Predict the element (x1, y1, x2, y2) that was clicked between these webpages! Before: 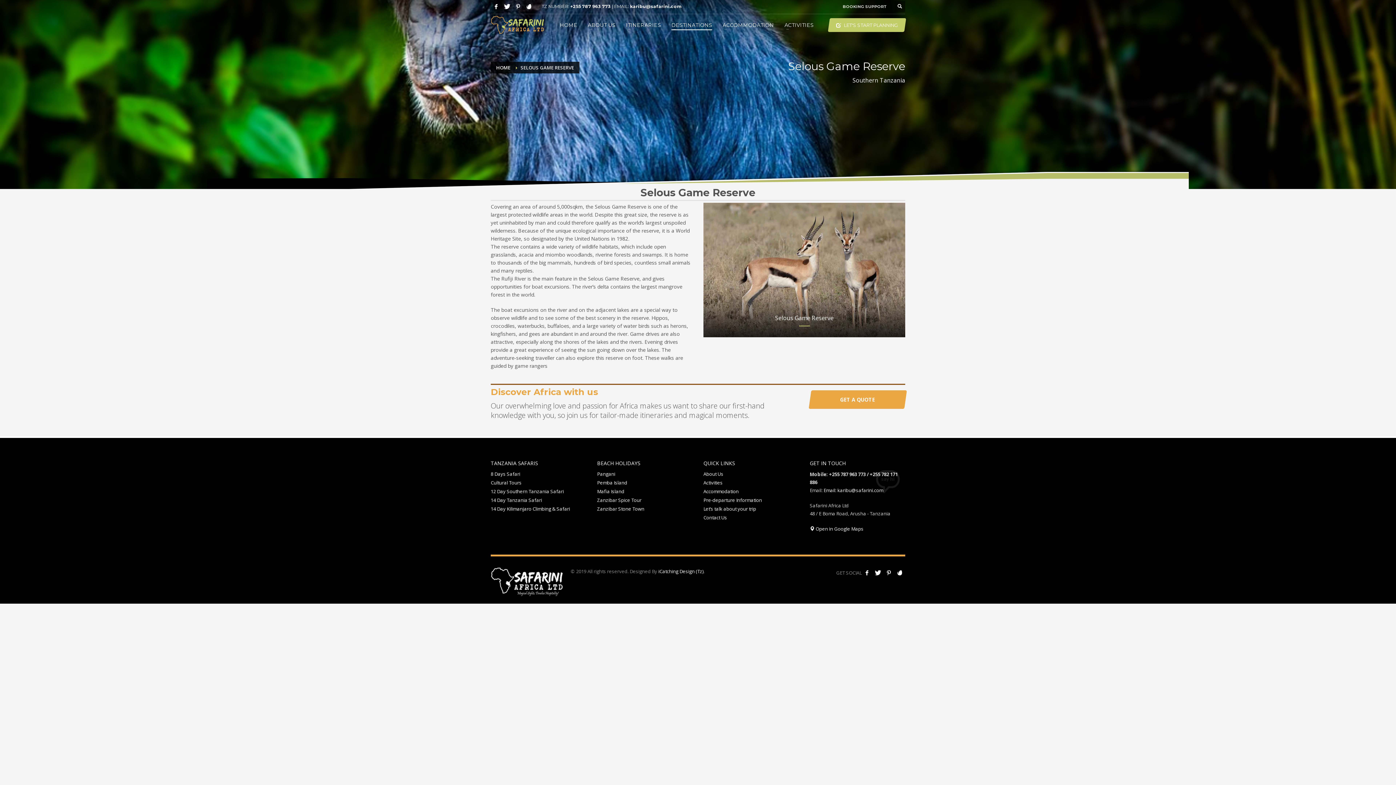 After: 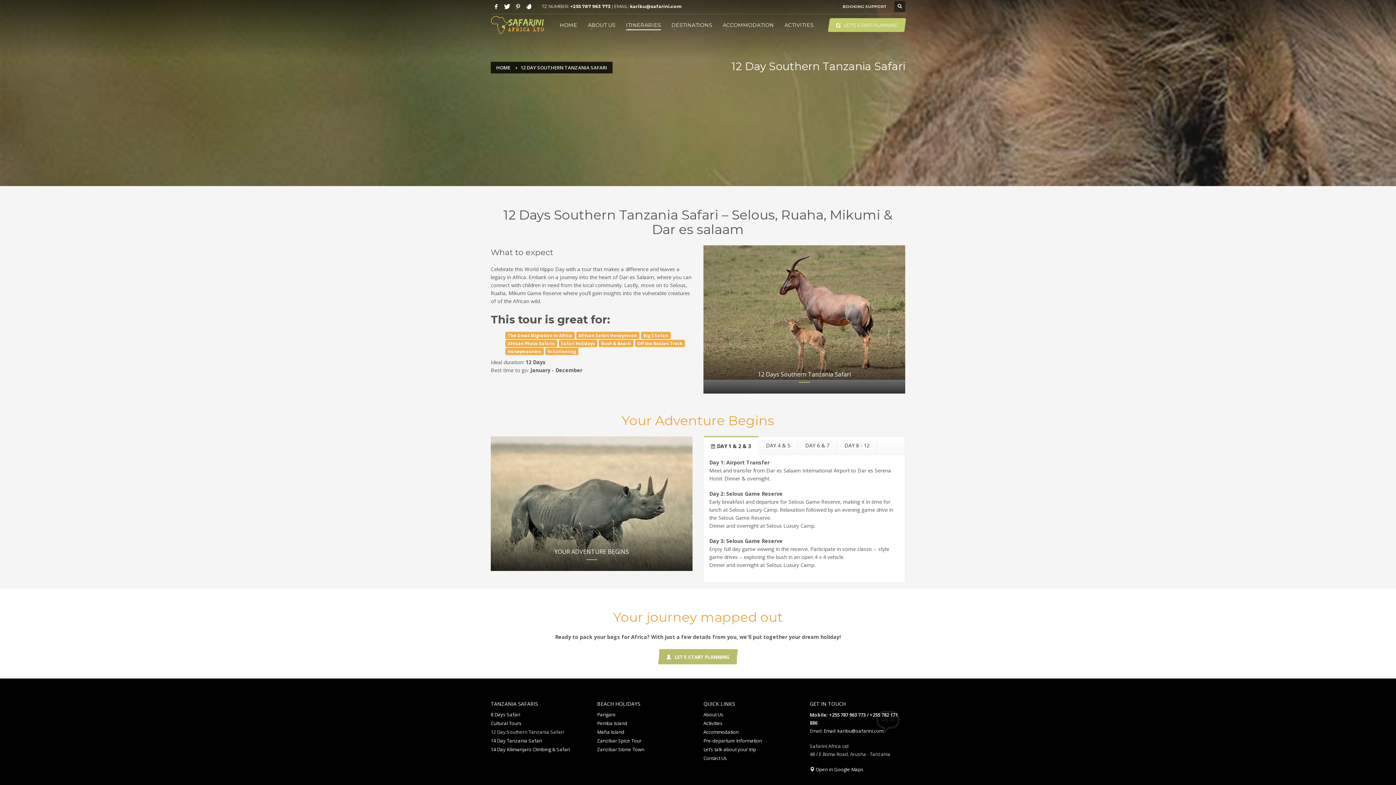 Action: label: 12 Day Southern Tanzania Safari bbox: (490, 488, 586, 495)